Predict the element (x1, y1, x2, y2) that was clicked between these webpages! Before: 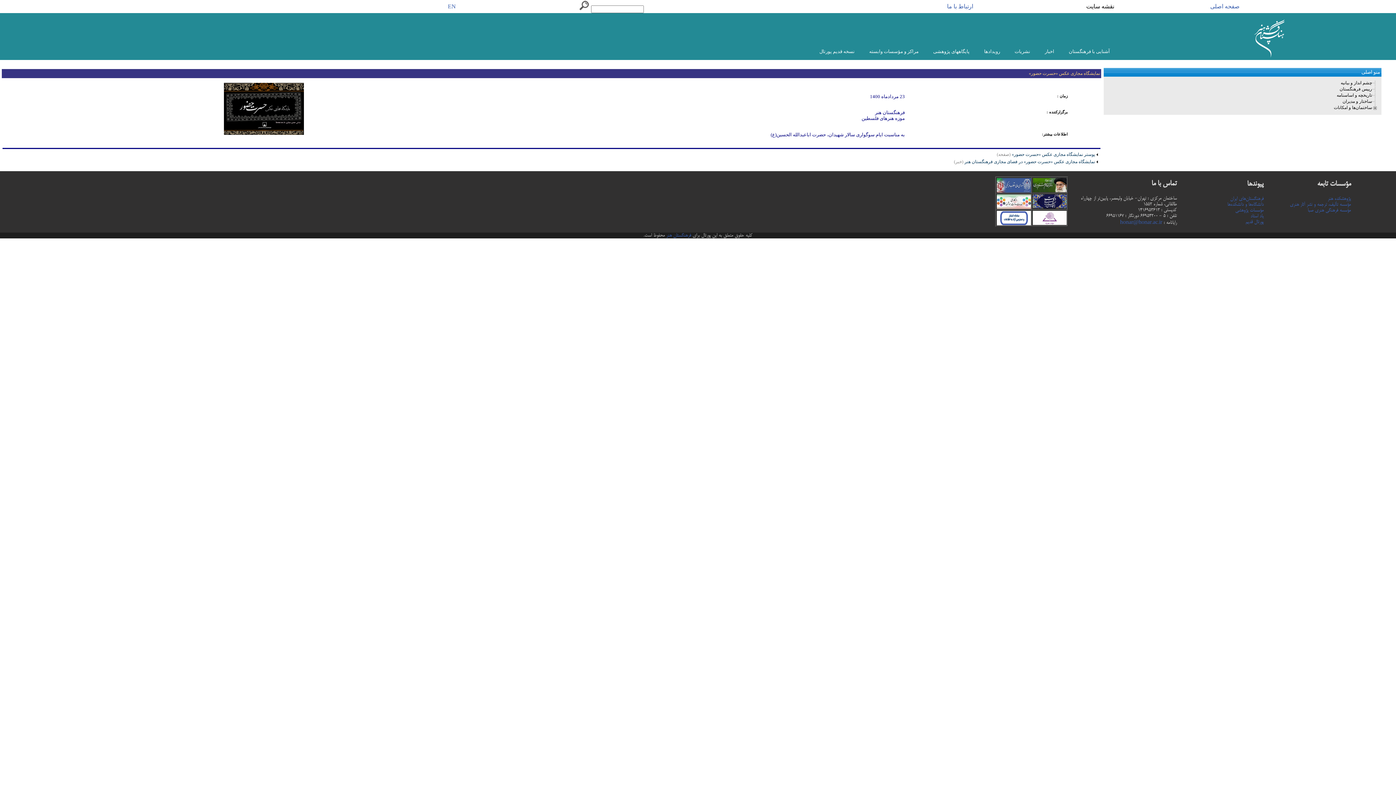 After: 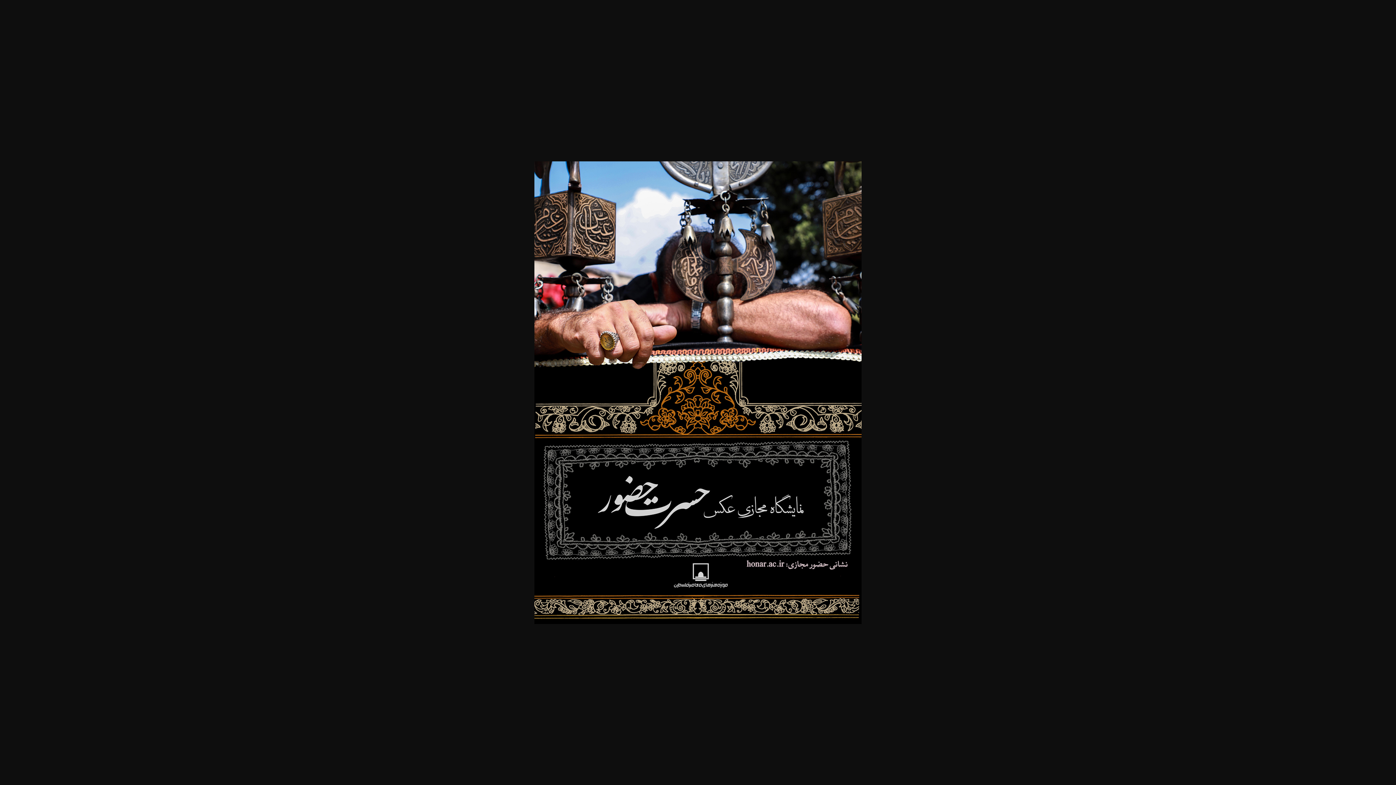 Action: bbox: (997, 152, 1012, 157) label:  (صفحه)